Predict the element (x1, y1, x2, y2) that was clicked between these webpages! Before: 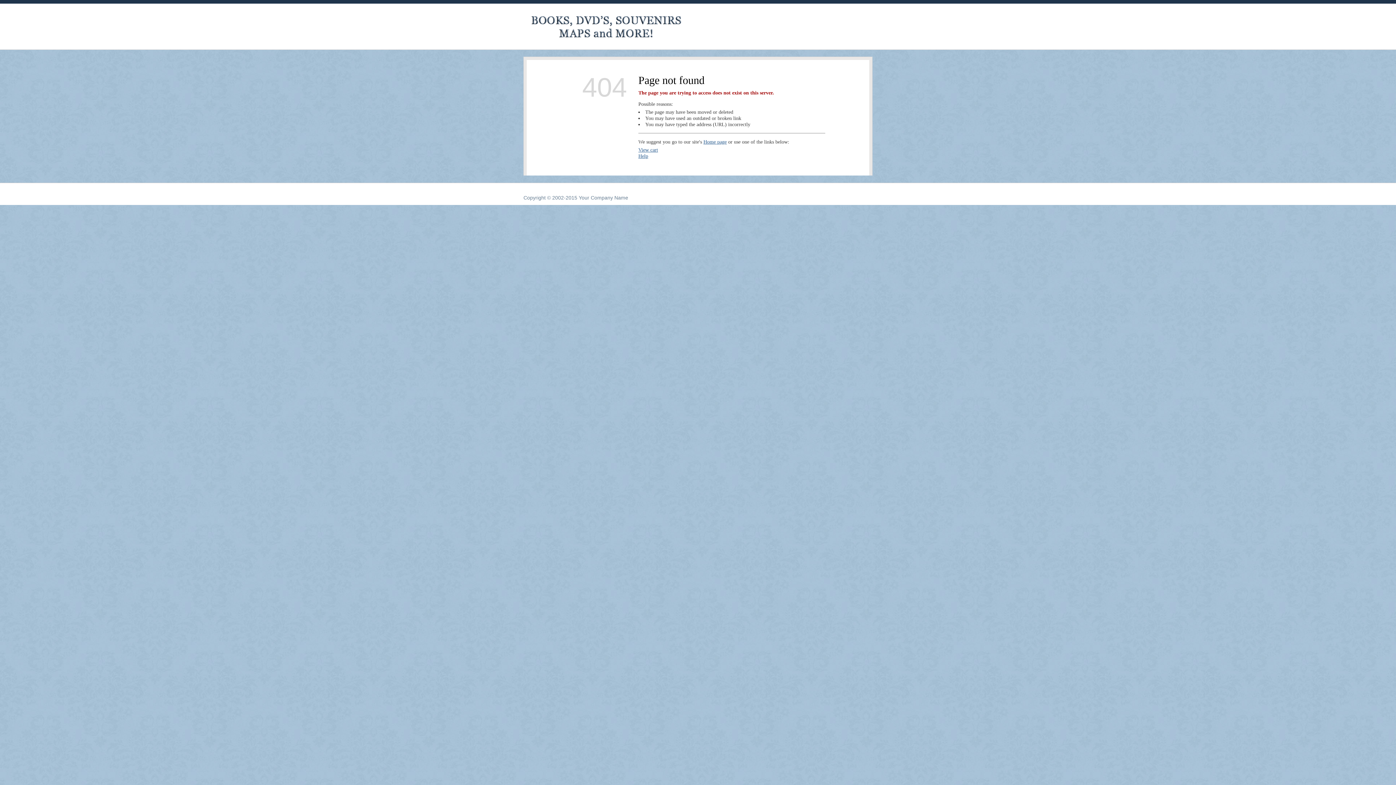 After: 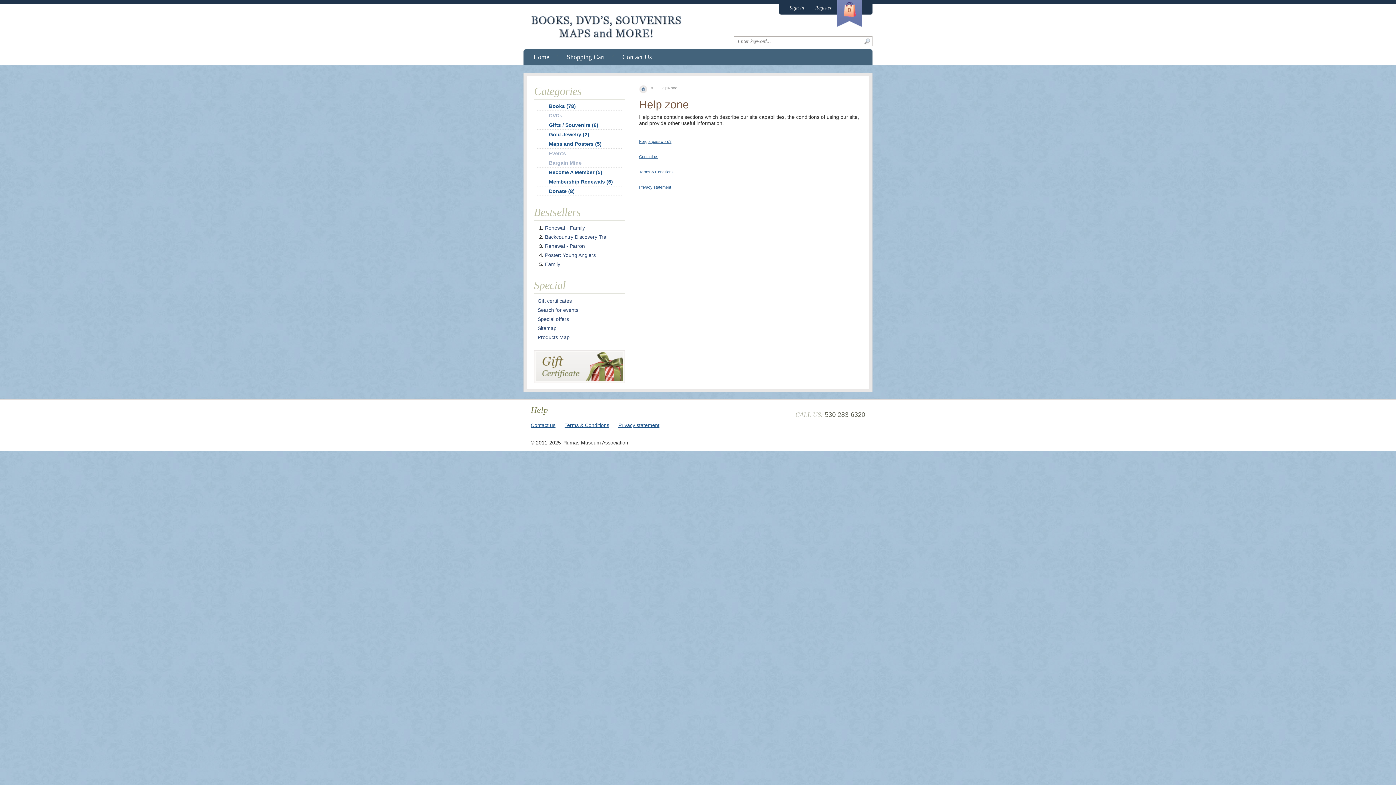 Action: bbox: (638, 153, 648, 158) label: Help